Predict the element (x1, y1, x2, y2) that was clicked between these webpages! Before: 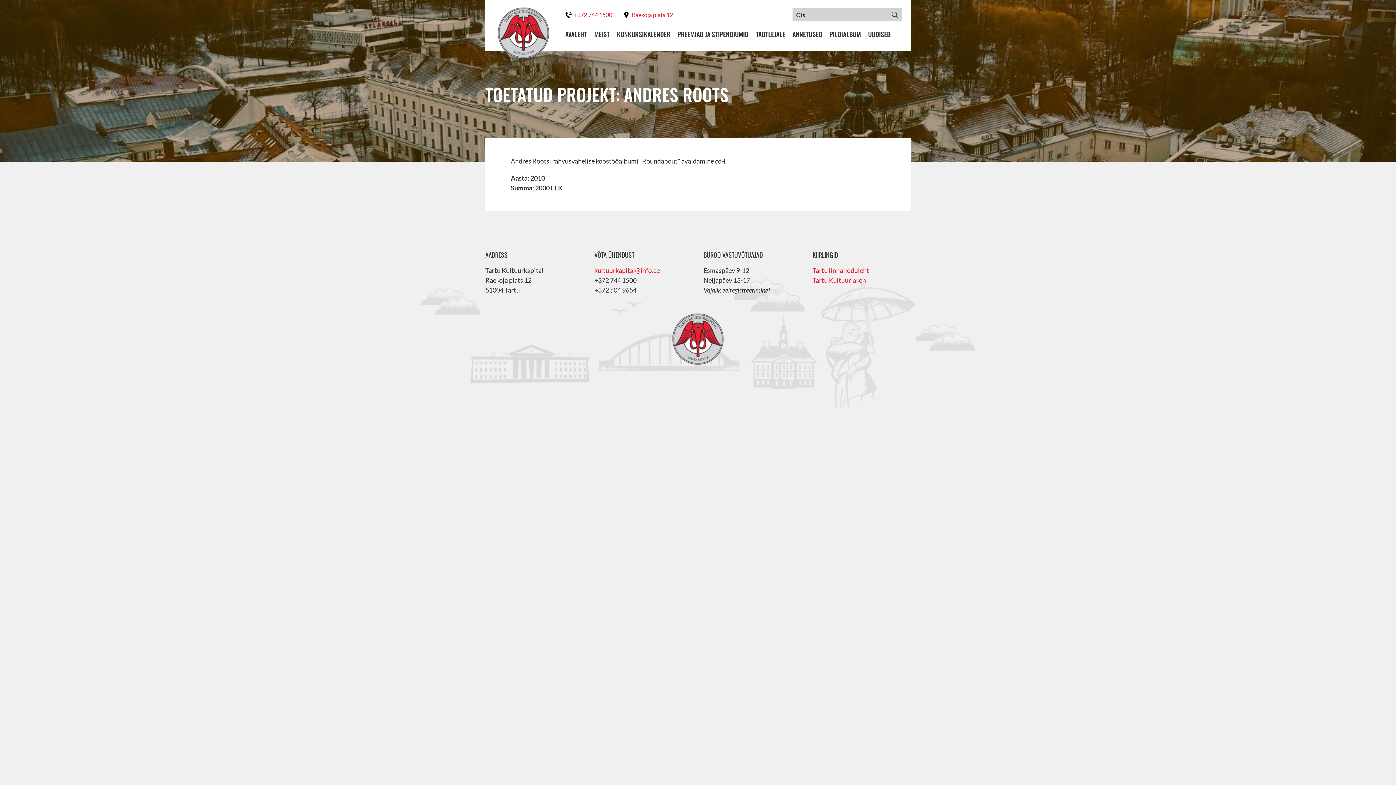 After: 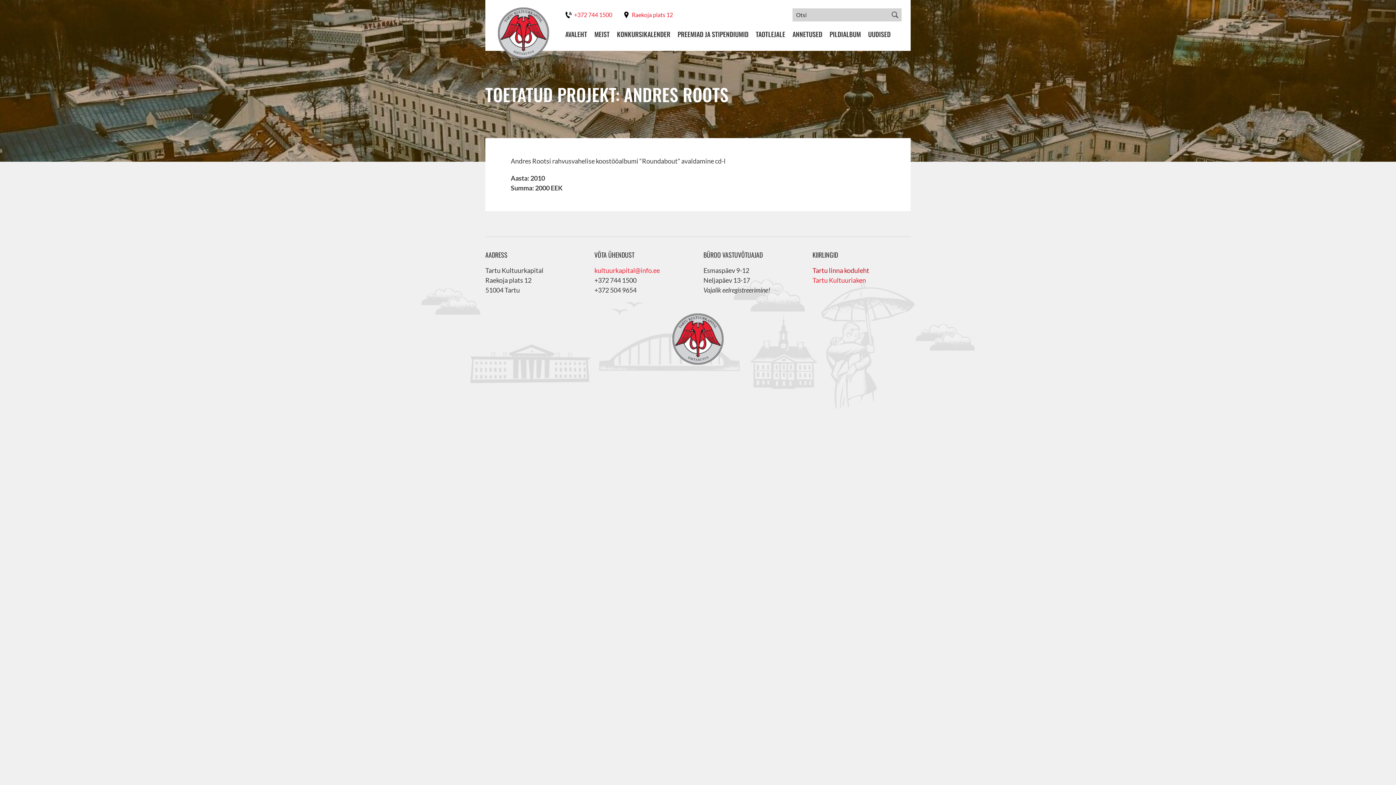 Action: label: Tartu linna koduleht bbox: (812, 266, 869, 274)